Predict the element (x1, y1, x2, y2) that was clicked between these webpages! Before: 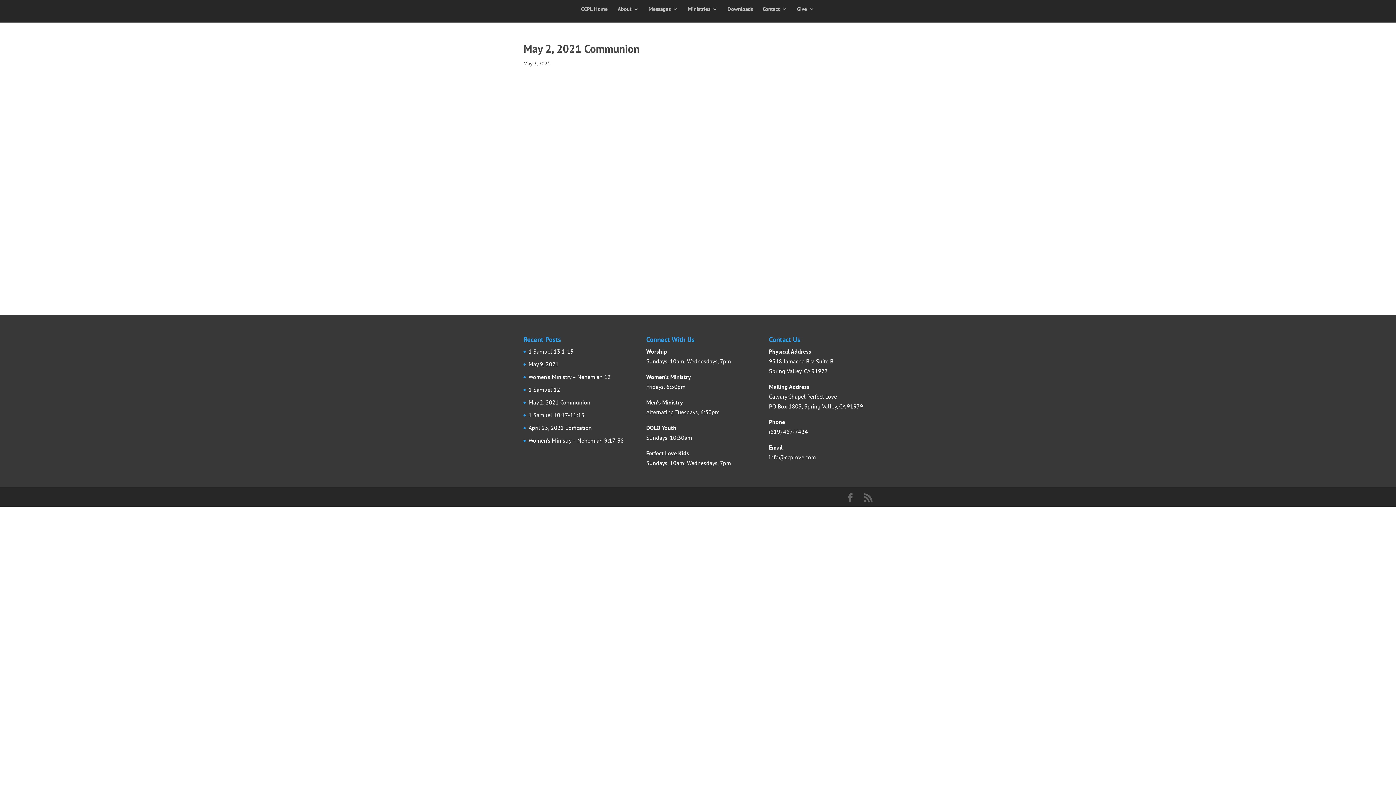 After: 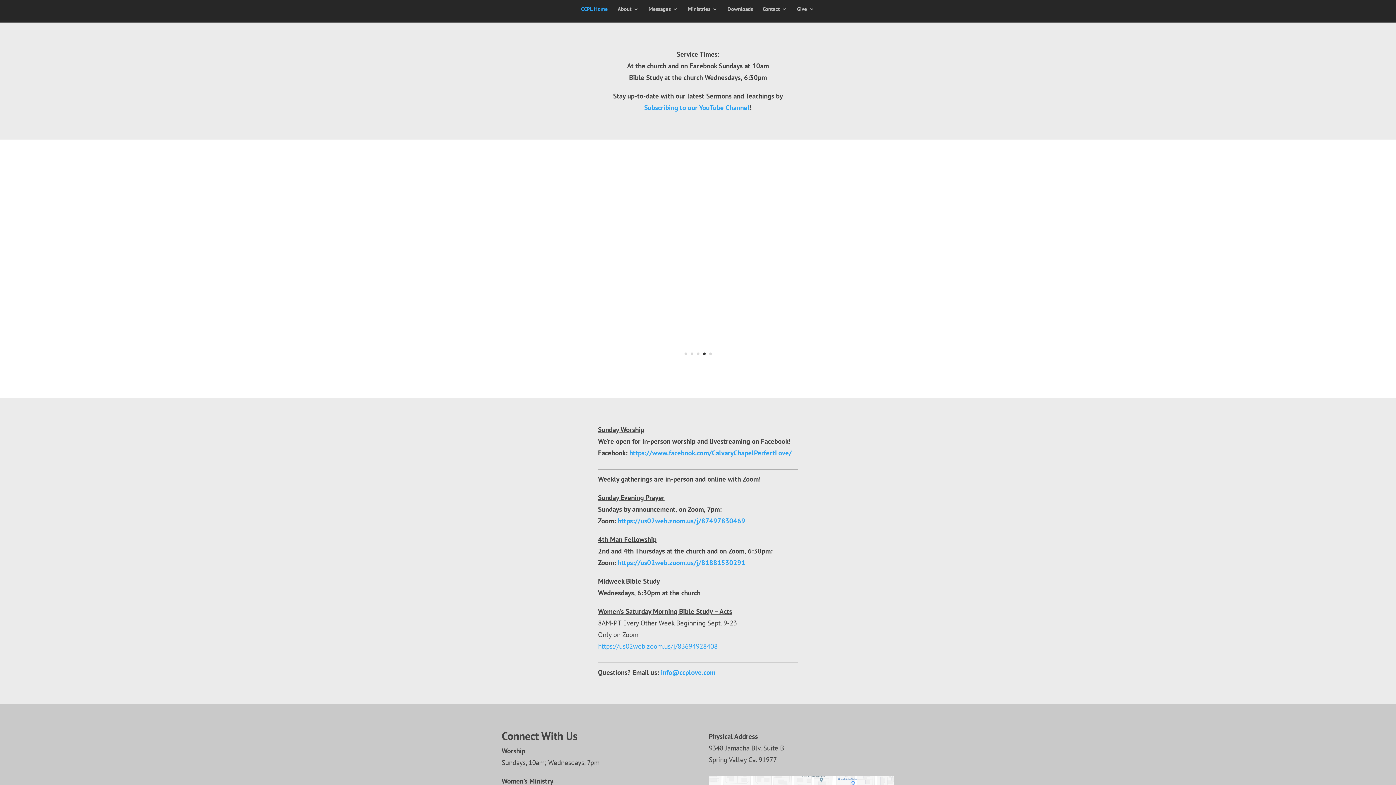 Action: bbox: (581, 6, 608, 22) label: CCPL Home